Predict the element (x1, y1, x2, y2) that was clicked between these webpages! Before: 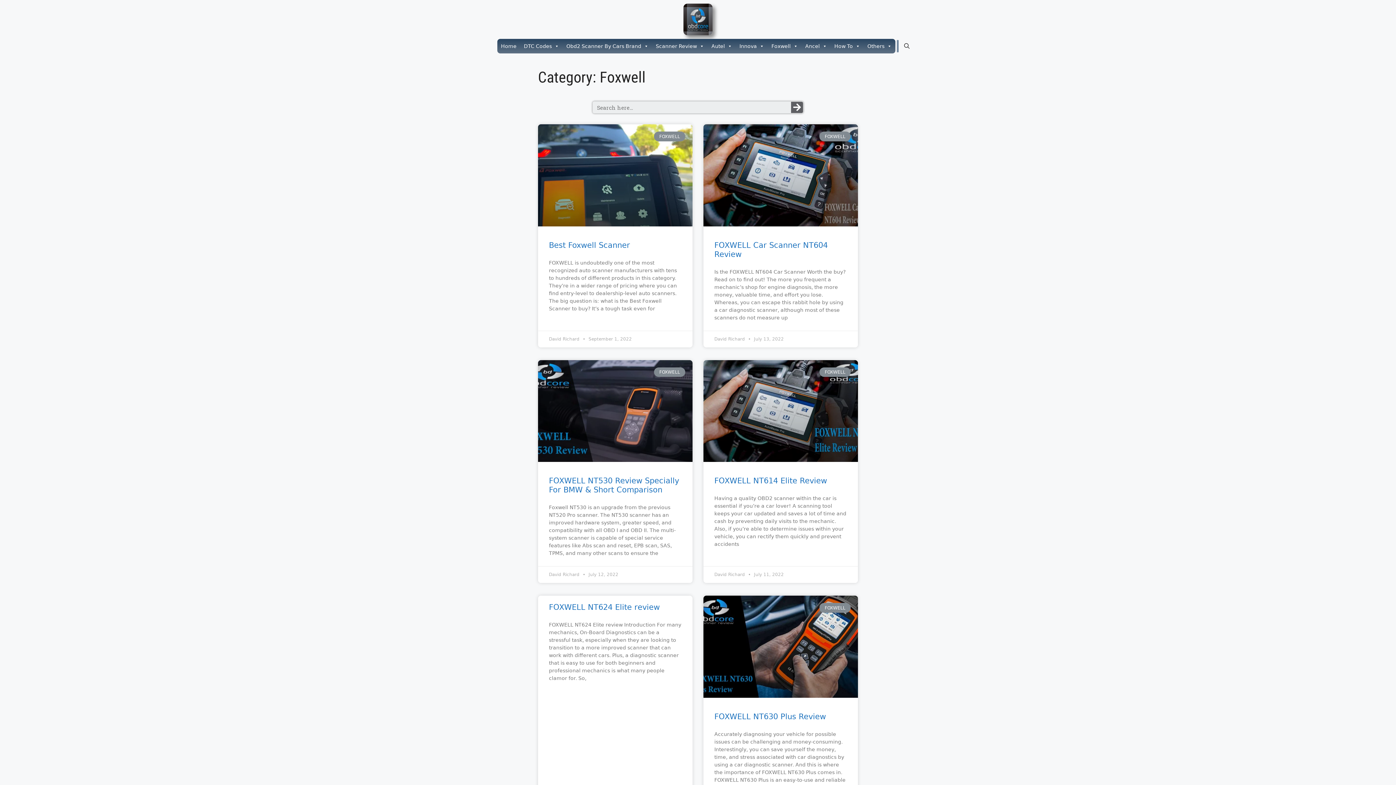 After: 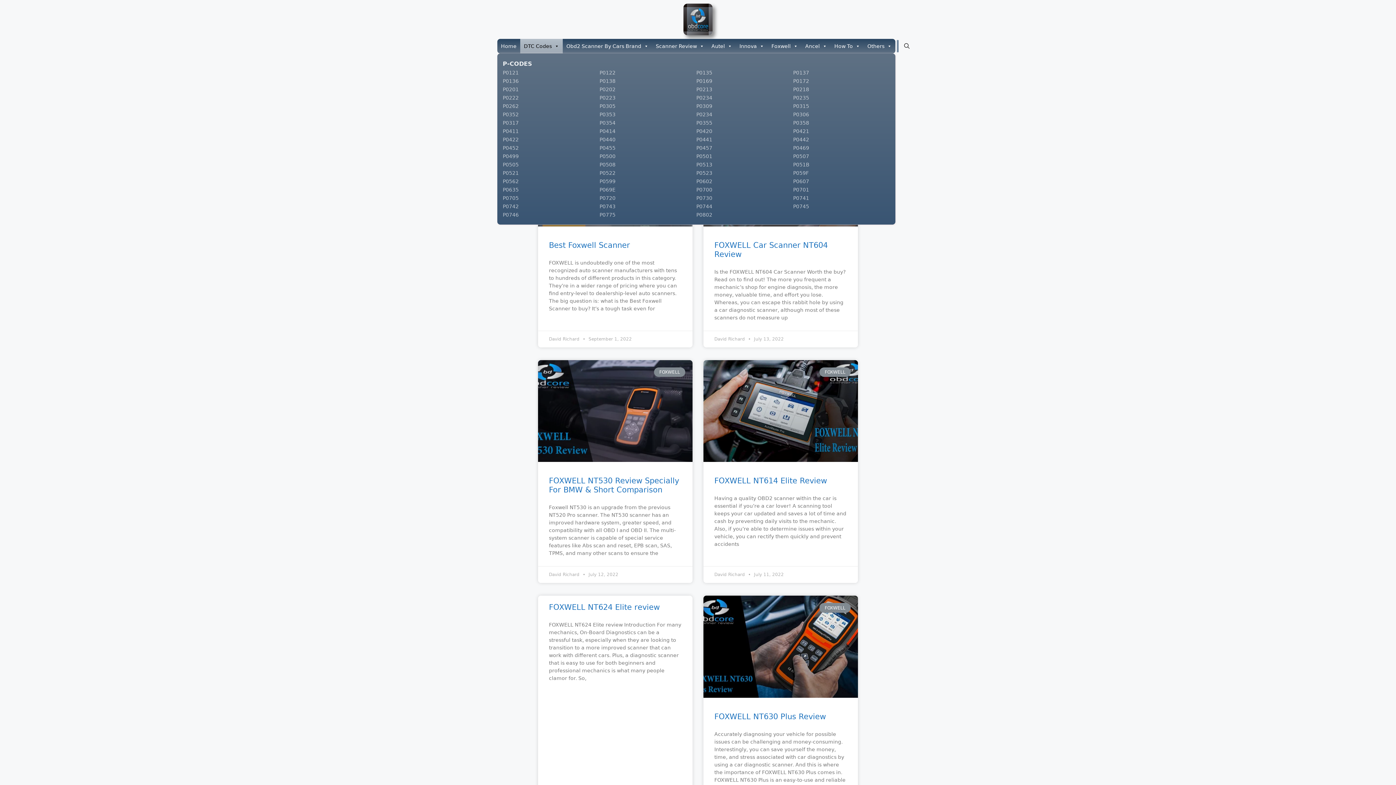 Action: bbox: (520, 39, 562, 53) label: DTC Codes